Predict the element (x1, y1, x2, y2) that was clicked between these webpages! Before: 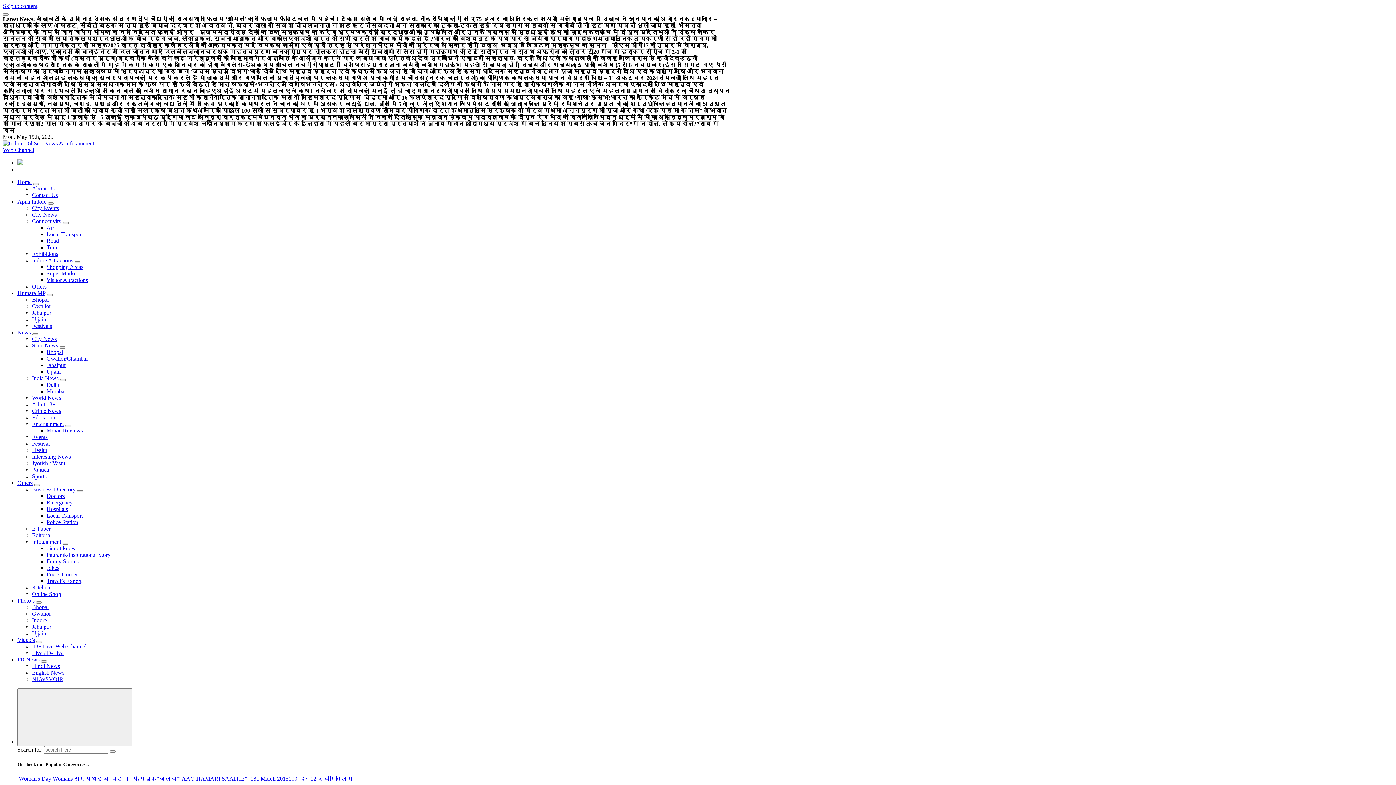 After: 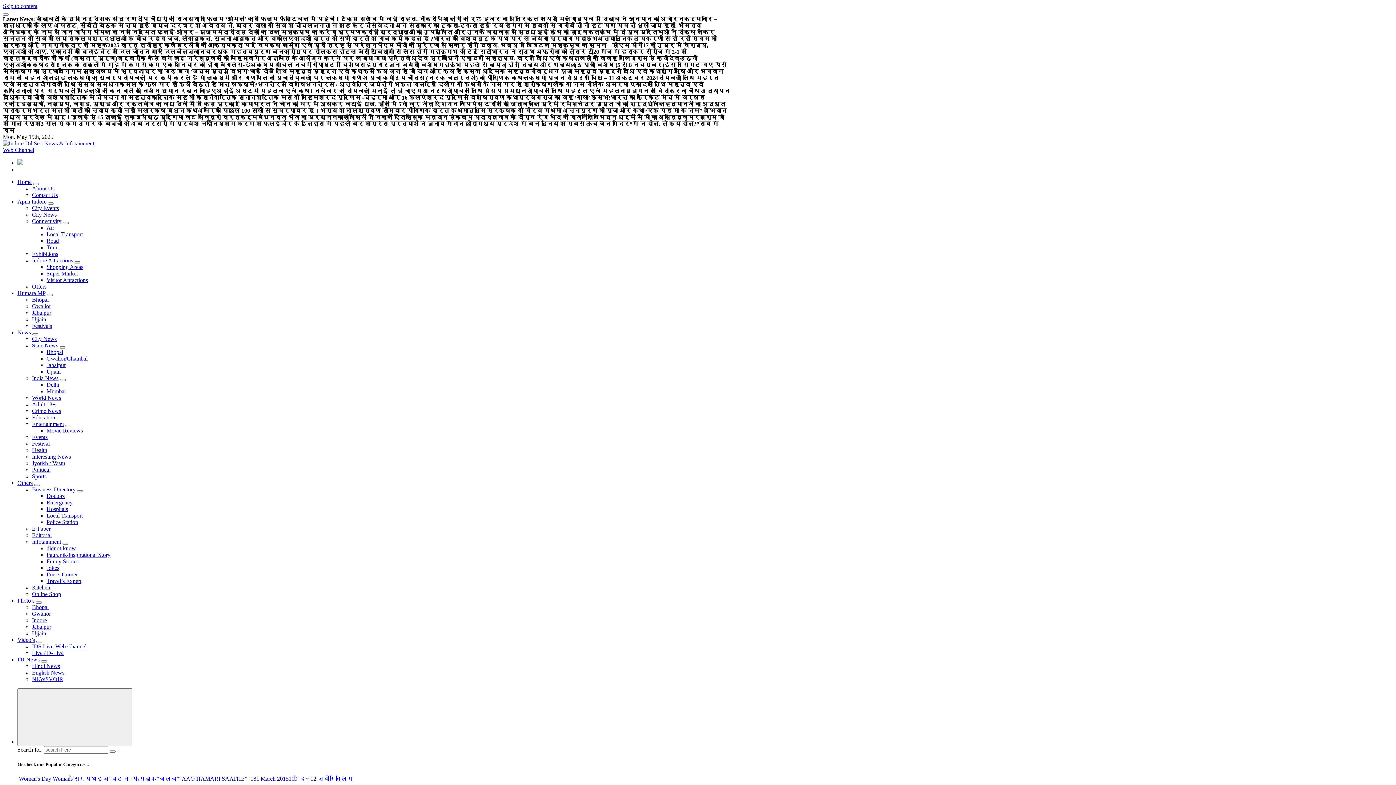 Action: bbox: (32, 650, 63, 656) label: Live / D-Live